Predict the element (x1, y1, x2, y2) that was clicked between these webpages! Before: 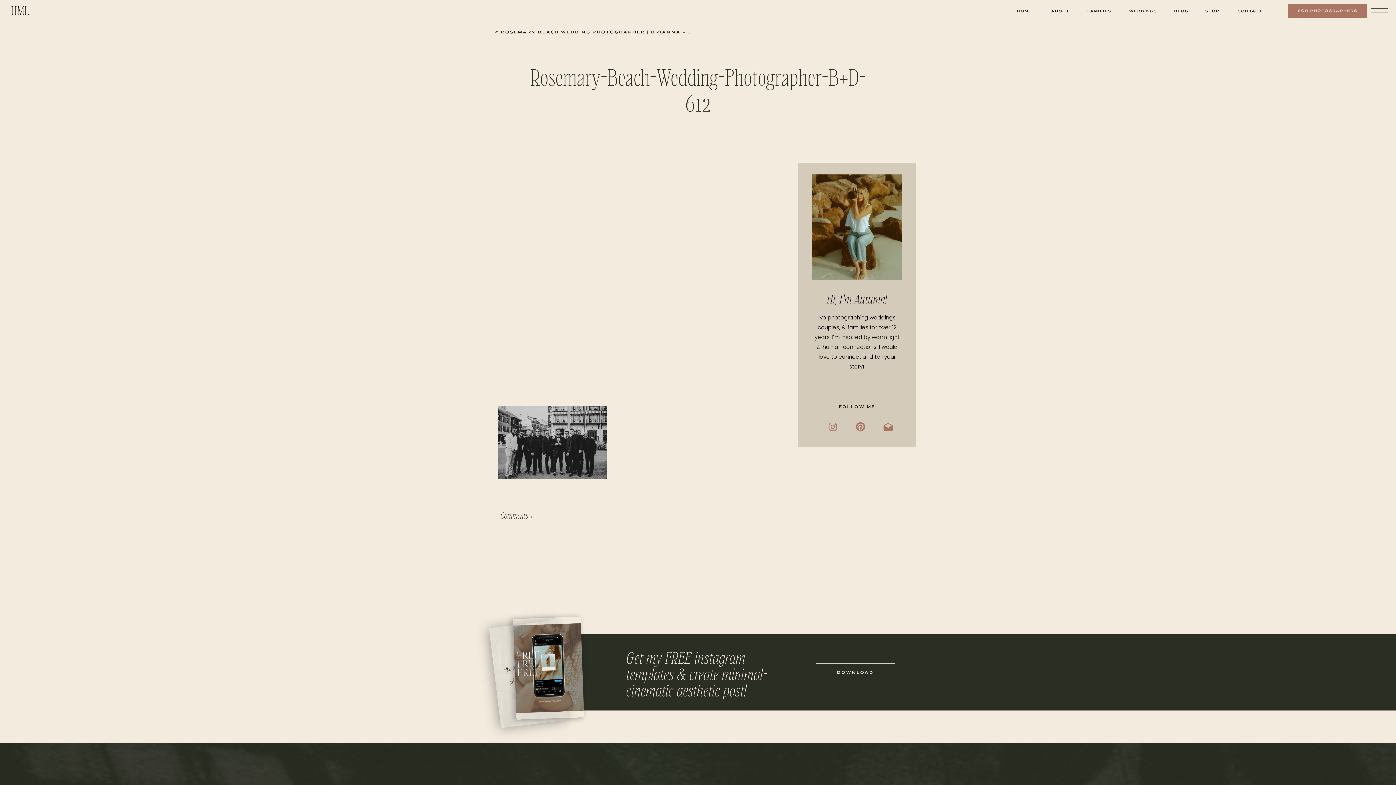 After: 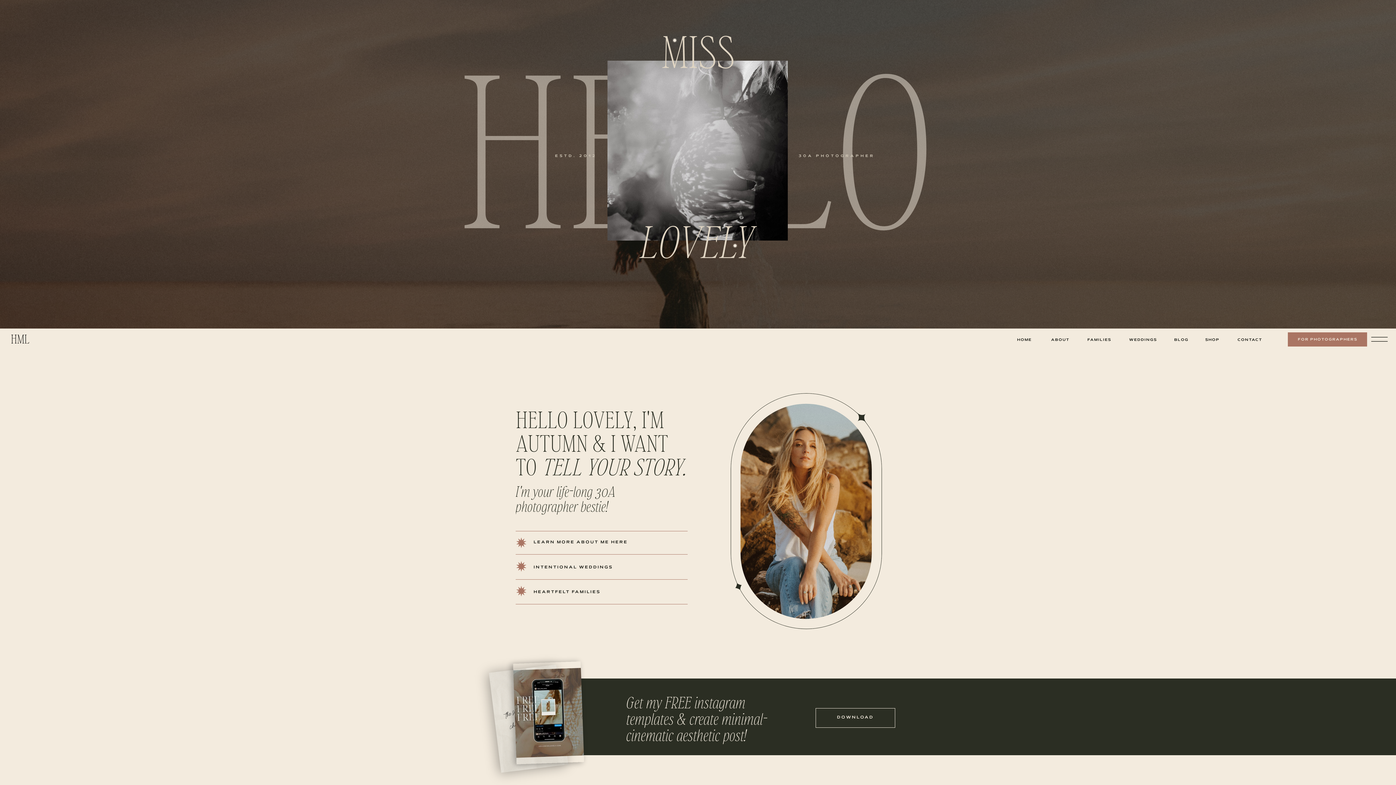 Action: label: HOME bbox: (1016, 8, 1033, 14)